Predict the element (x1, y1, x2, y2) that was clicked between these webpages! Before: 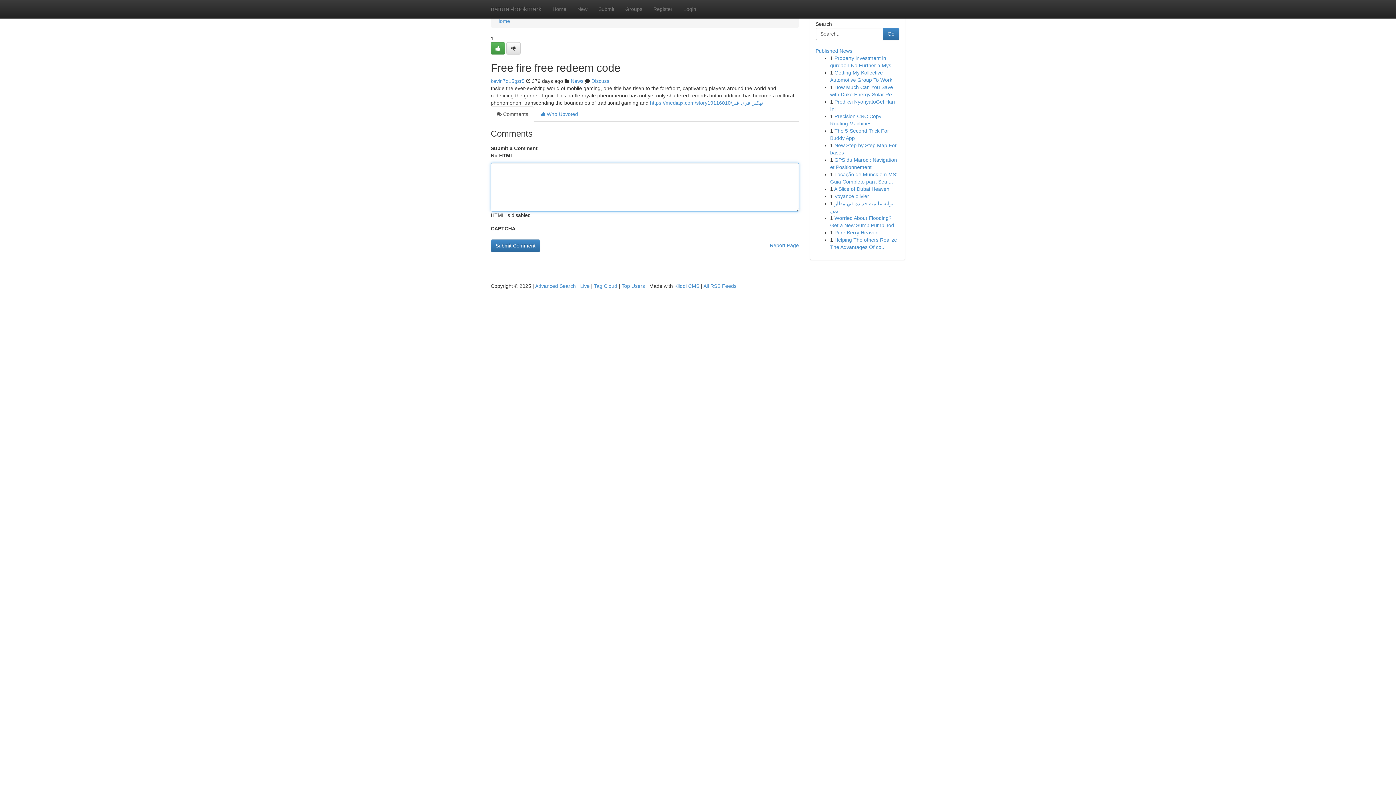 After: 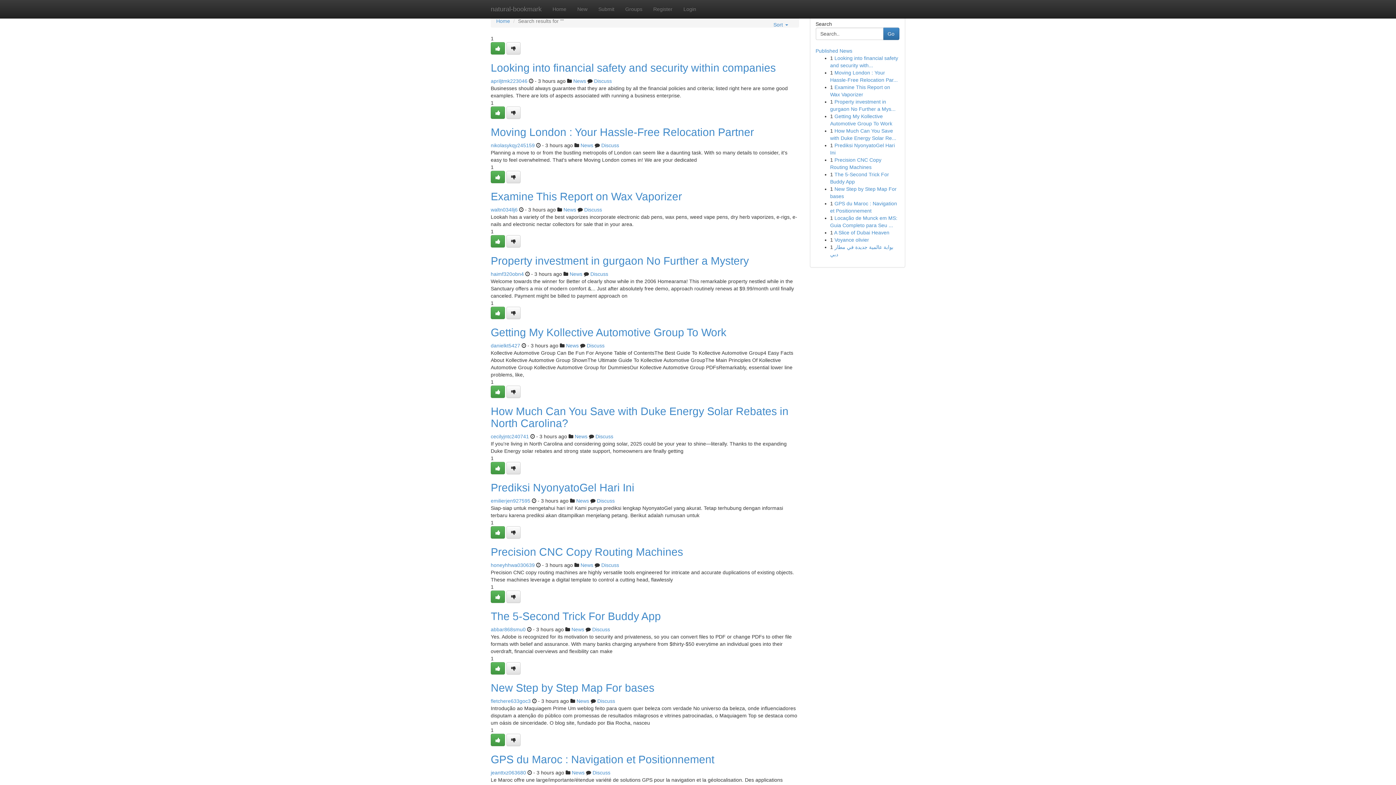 Action: bbox: (535, 283, 576, 289) label: Advanced Search